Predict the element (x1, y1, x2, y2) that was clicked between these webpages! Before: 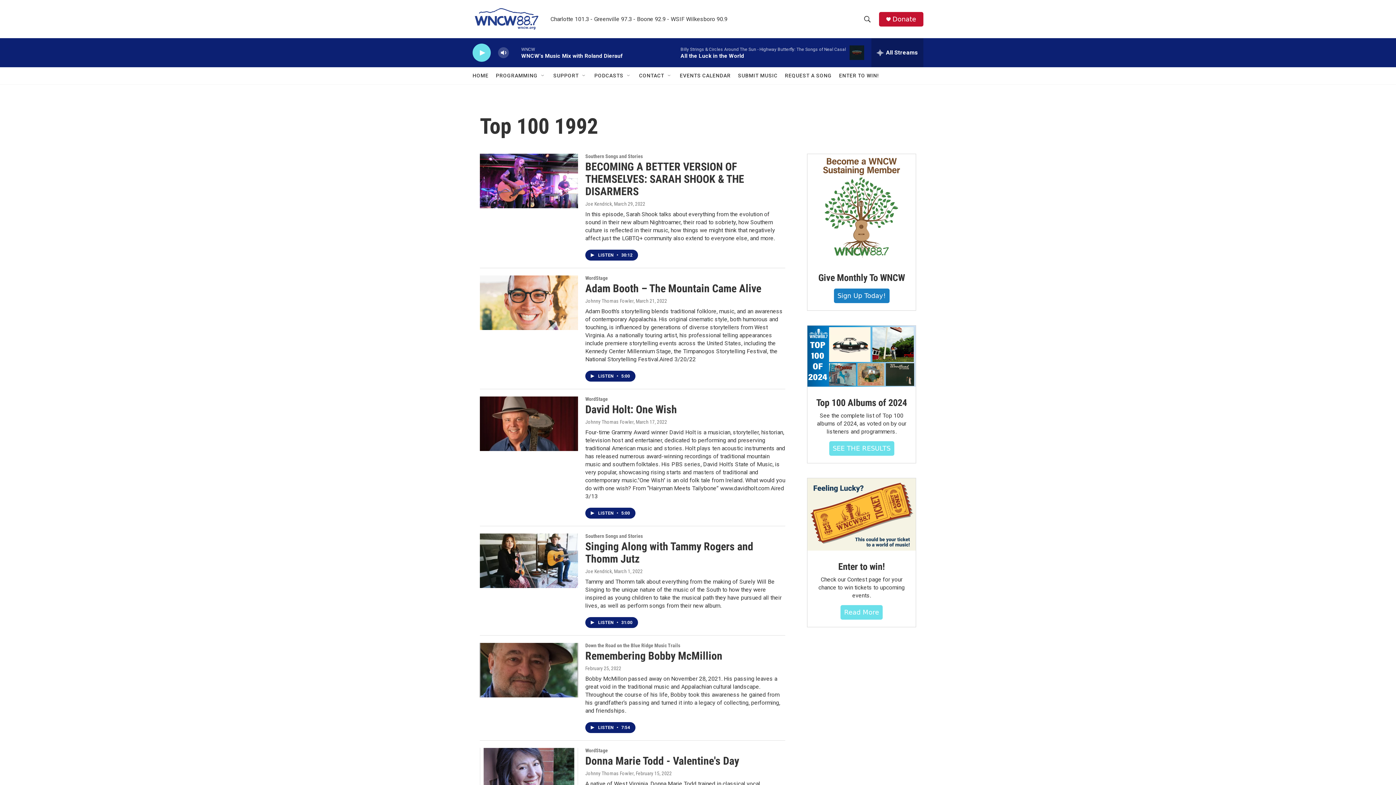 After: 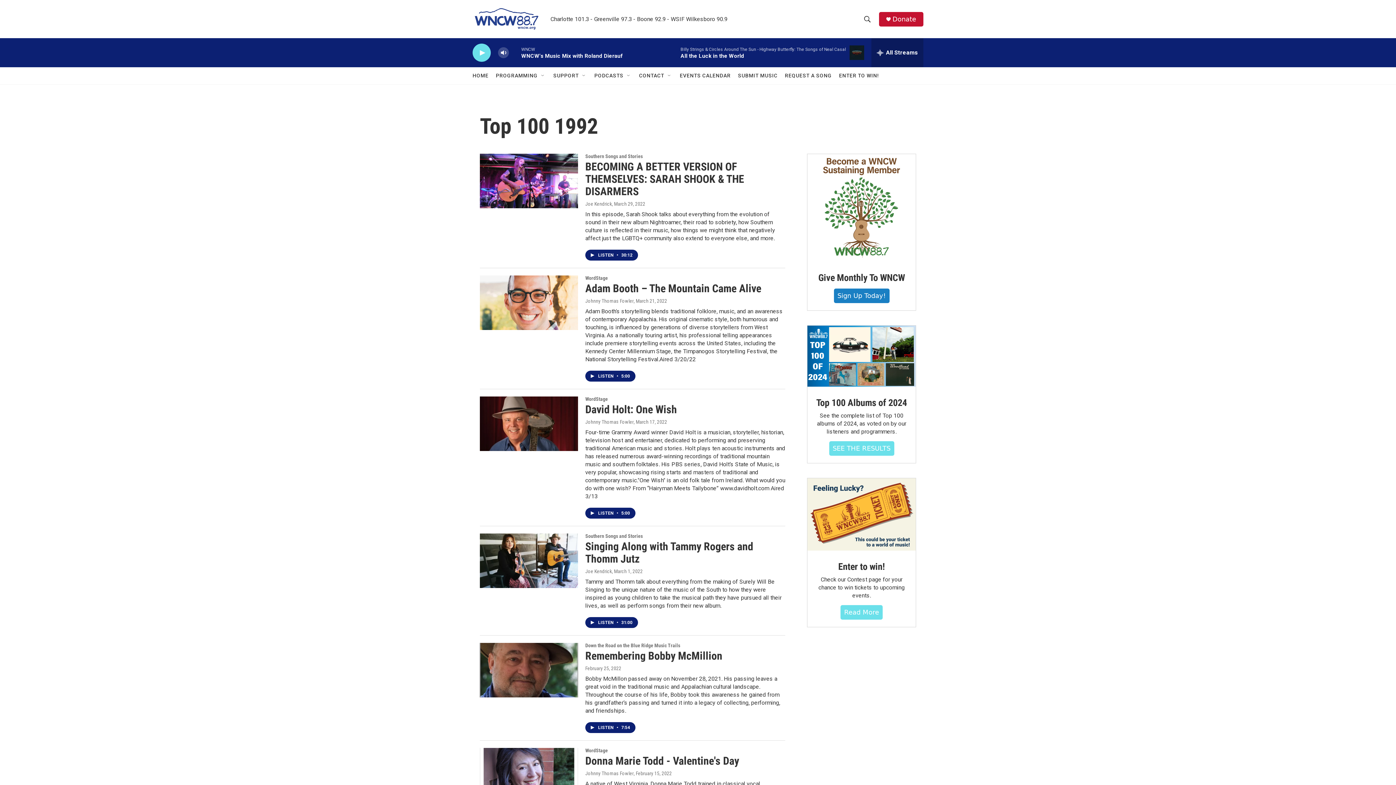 Action: label: Donate bbox: (892, 15, 916, 22)